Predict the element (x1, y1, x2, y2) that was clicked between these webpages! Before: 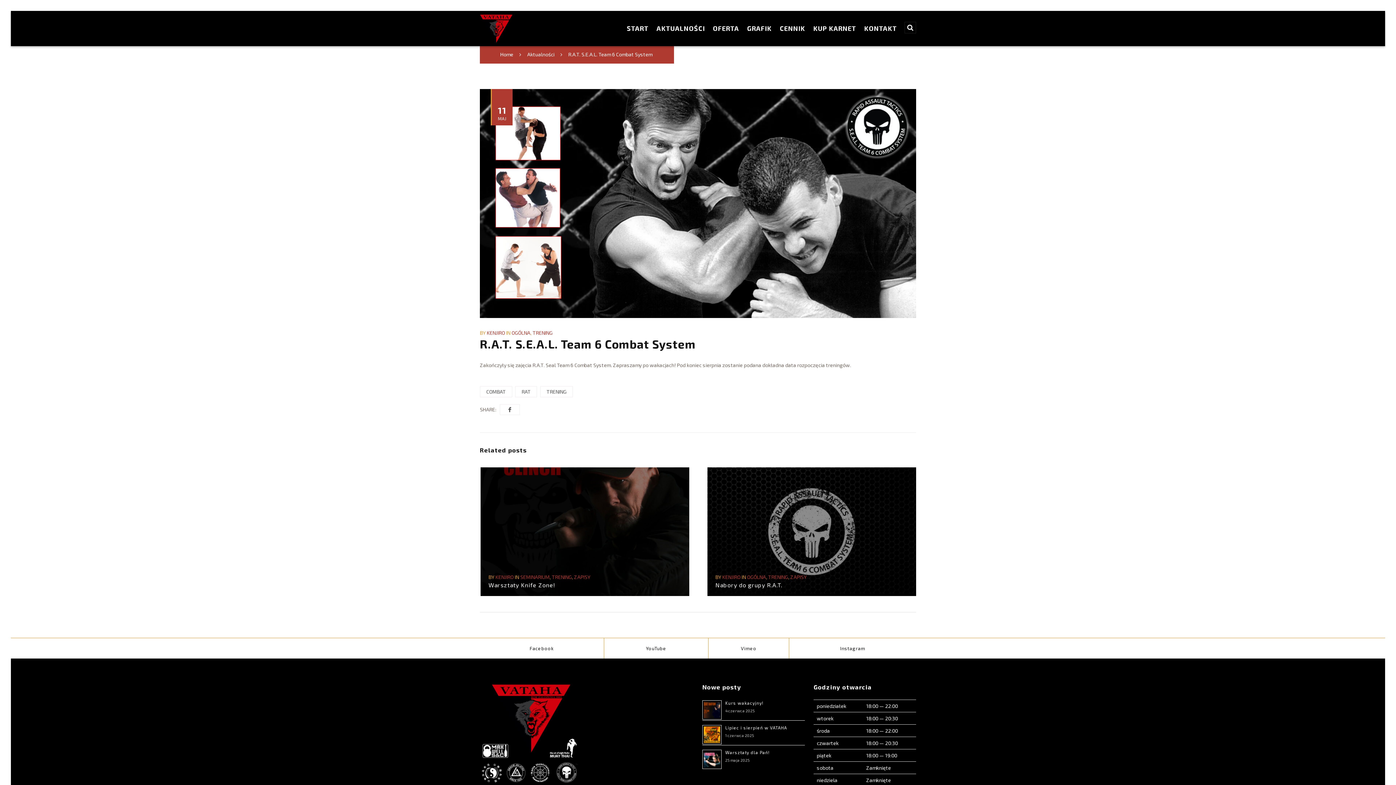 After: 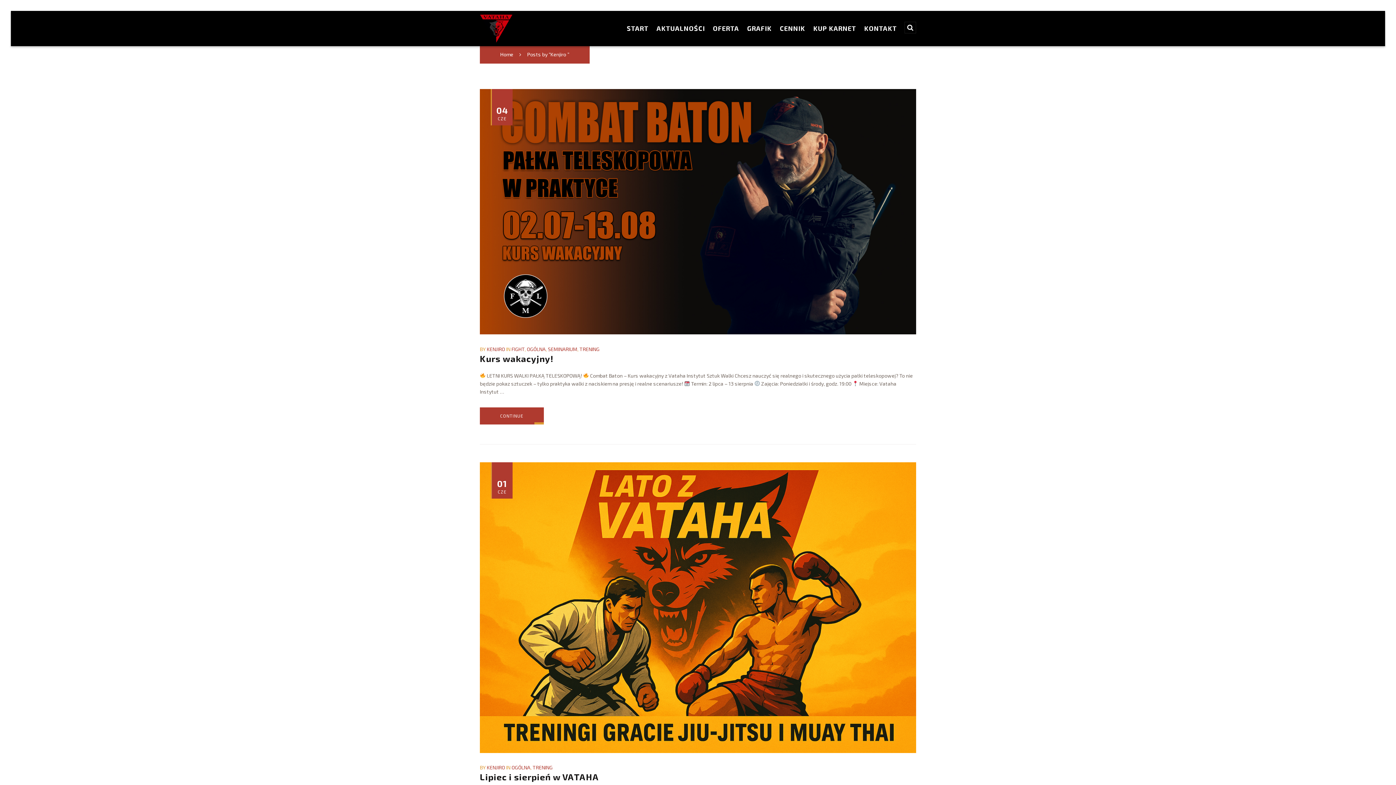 Action: label: KENJIRO bbox: (486, 329, 505, 336)